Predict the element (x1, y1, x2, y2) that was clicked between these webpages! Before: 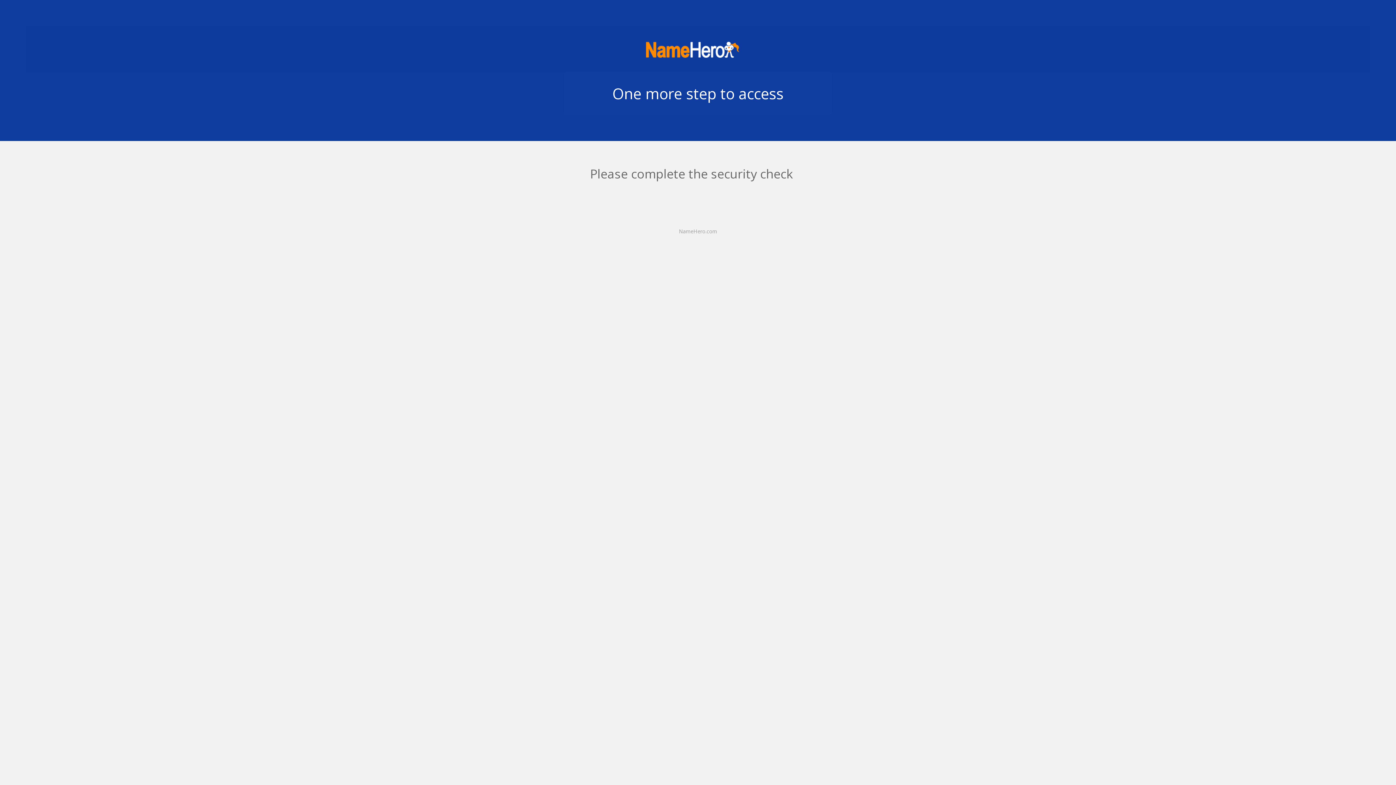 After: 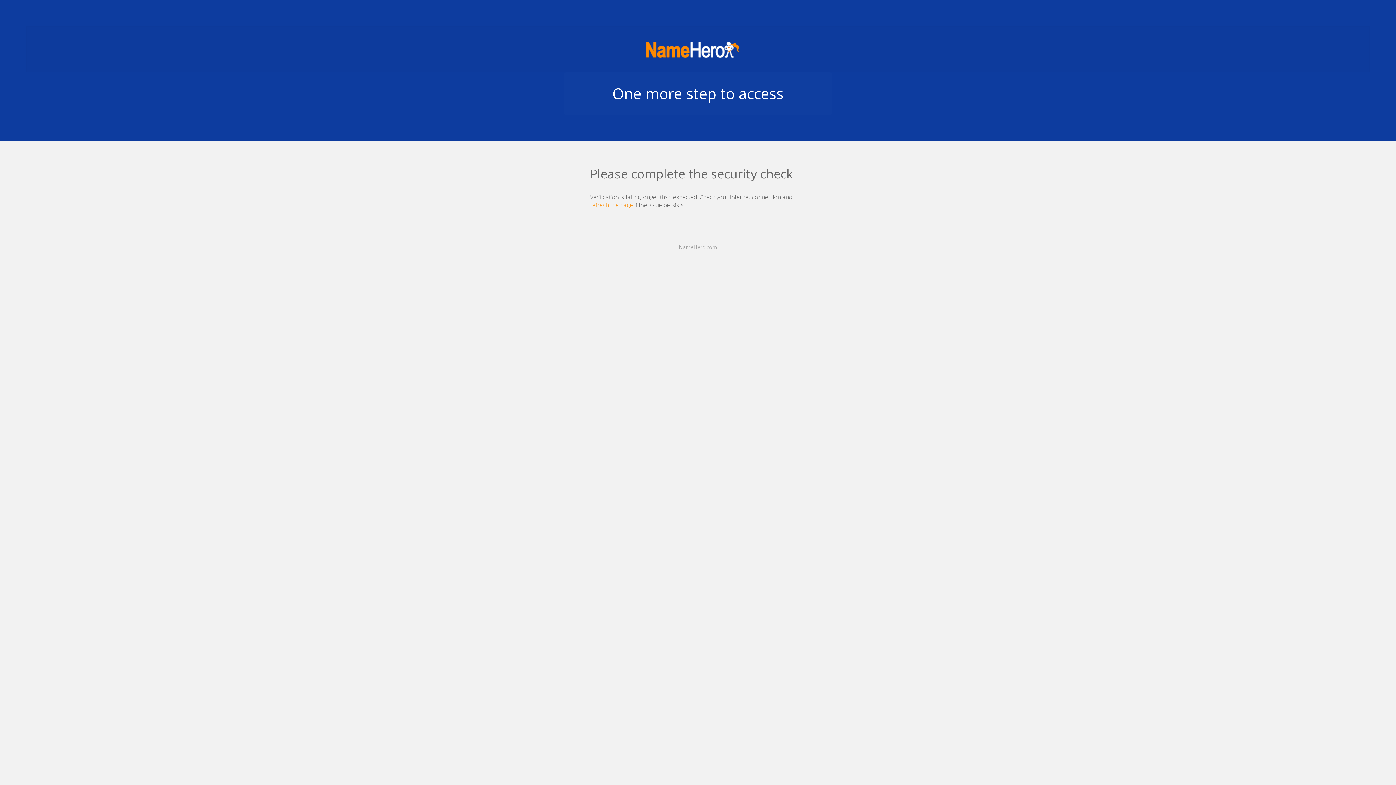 Action: label: NameHero.com bbox: (679, 228, 717, 234)